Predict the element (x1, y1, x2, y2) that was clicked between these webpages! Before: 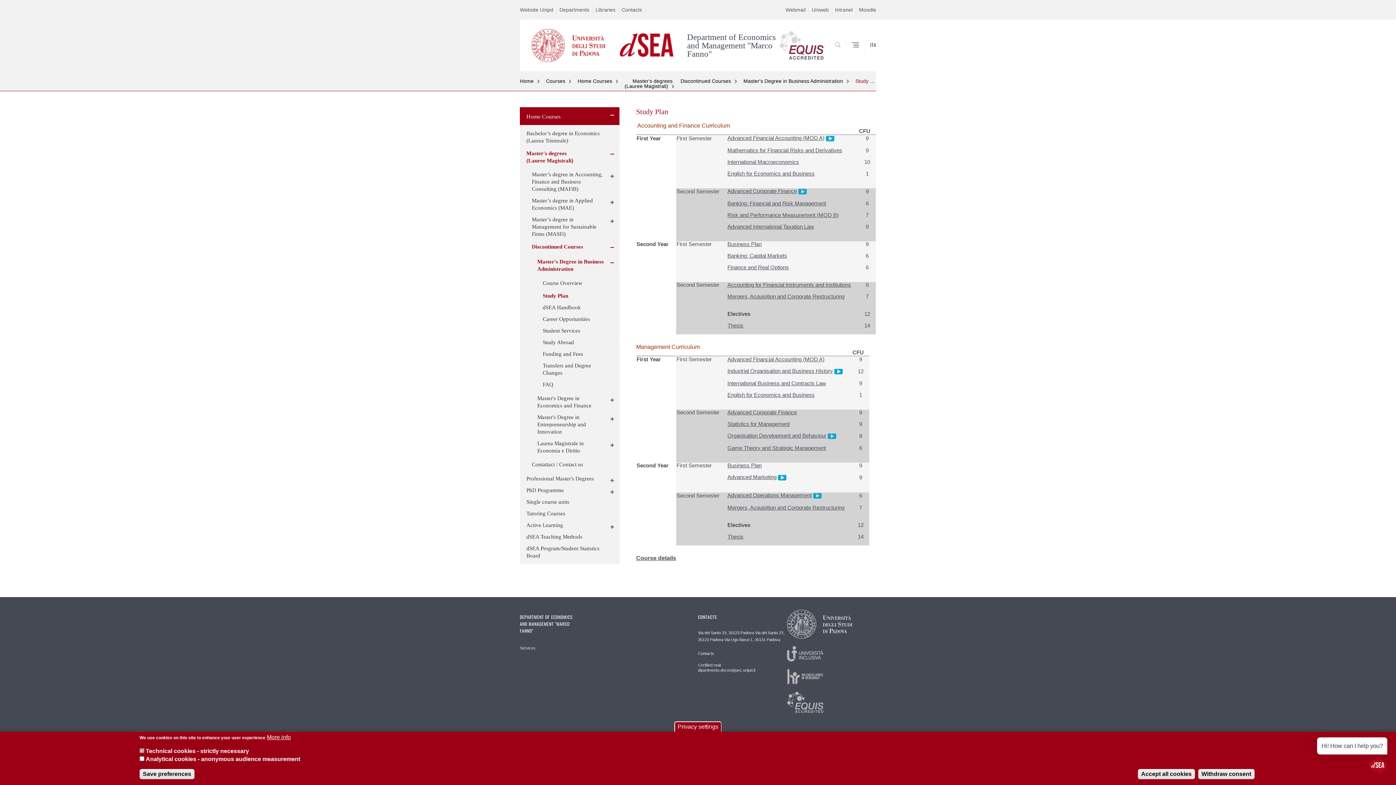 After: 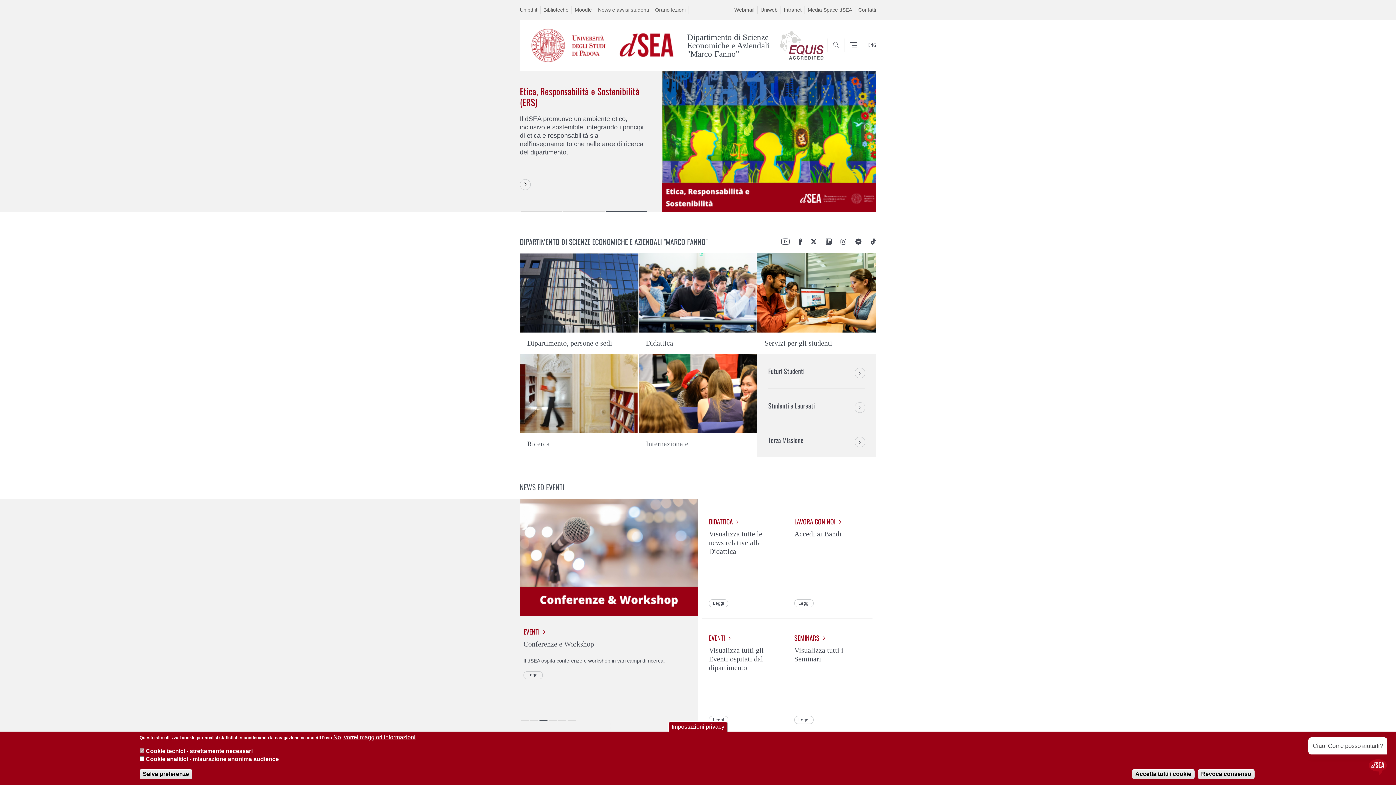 Action: bbox: (864, 38, 876, 52) label: ITA